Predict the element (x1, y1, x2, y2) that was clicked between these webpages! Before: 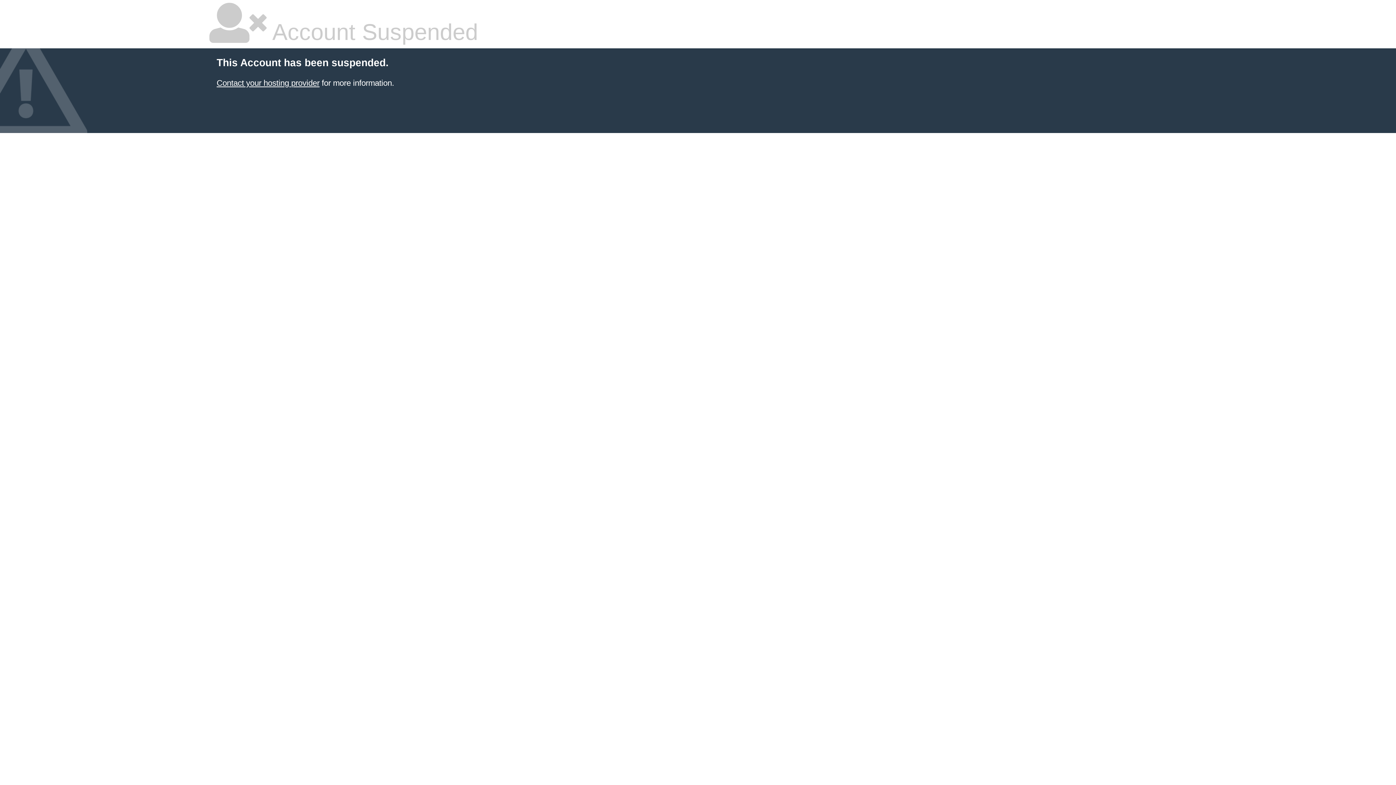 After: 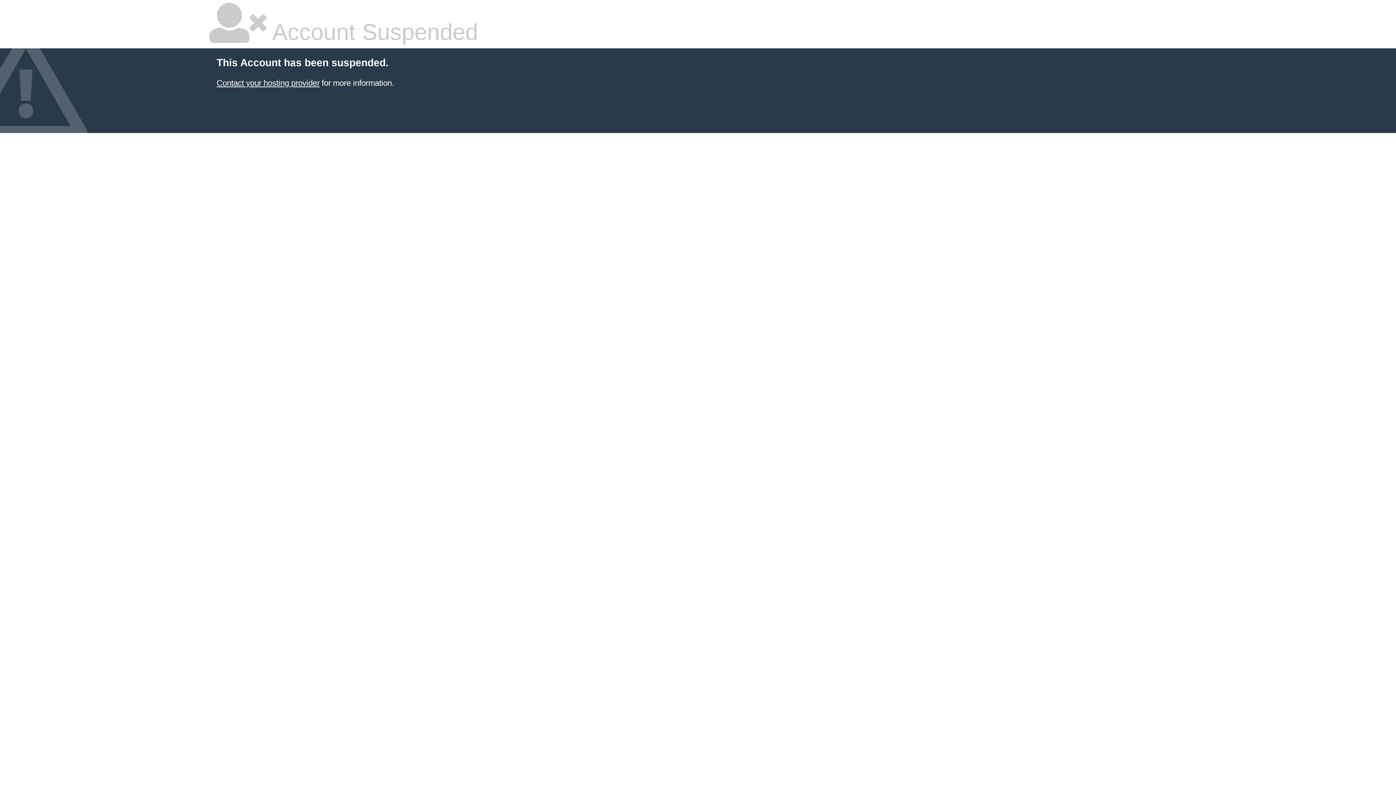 Action: label: Contact your hosting provider bbox: (216, 78, 319, 87)